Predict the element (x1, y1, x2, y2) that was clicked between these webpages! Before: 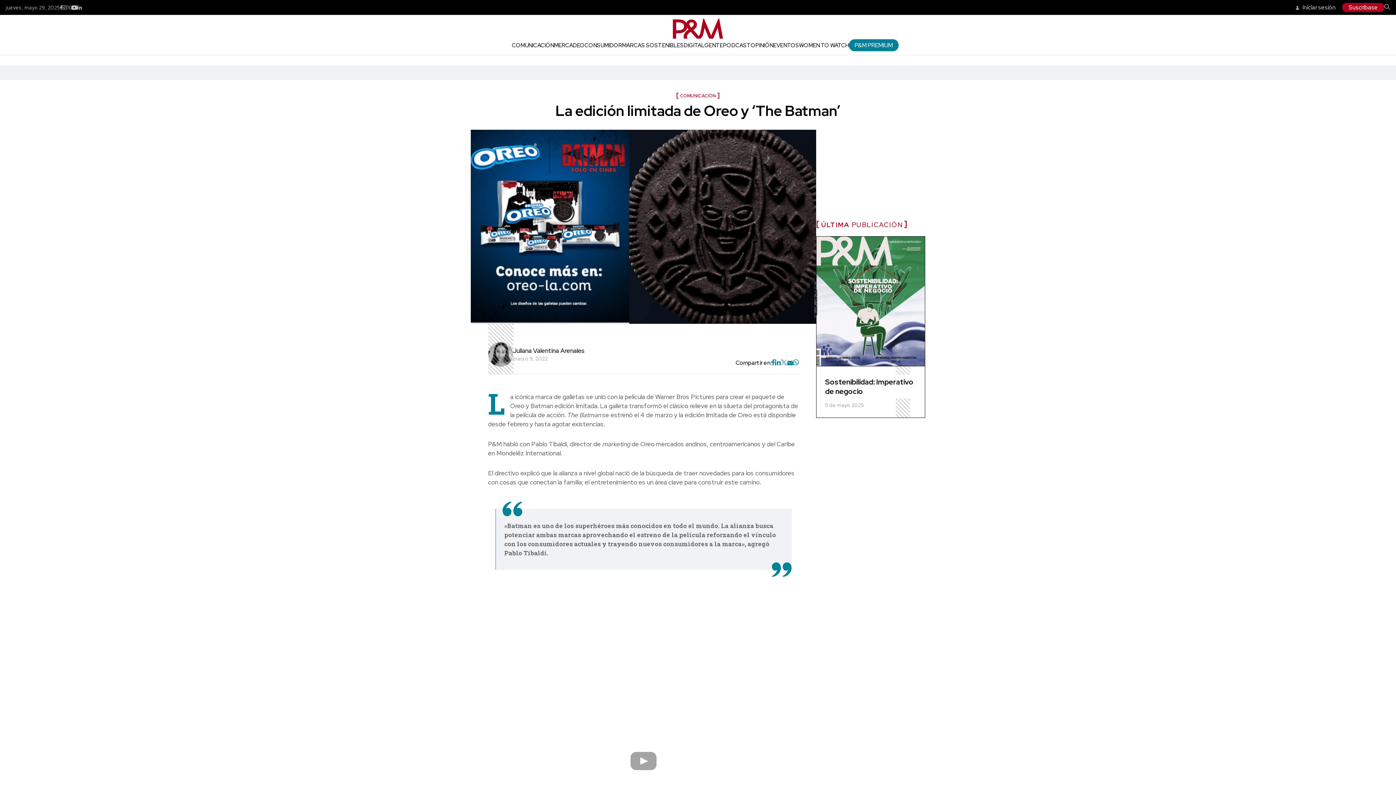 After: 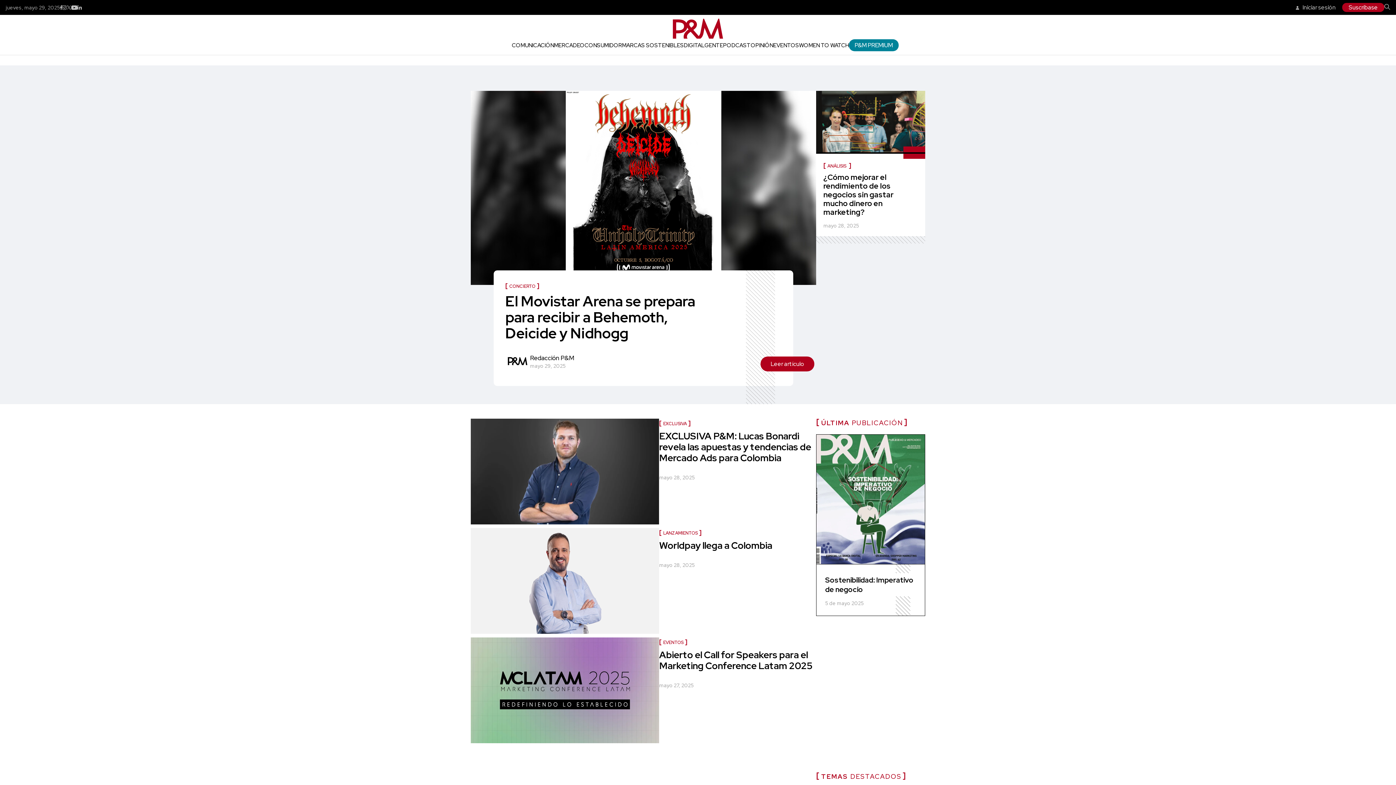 Action: bbox: (673, 31, 723, 39)